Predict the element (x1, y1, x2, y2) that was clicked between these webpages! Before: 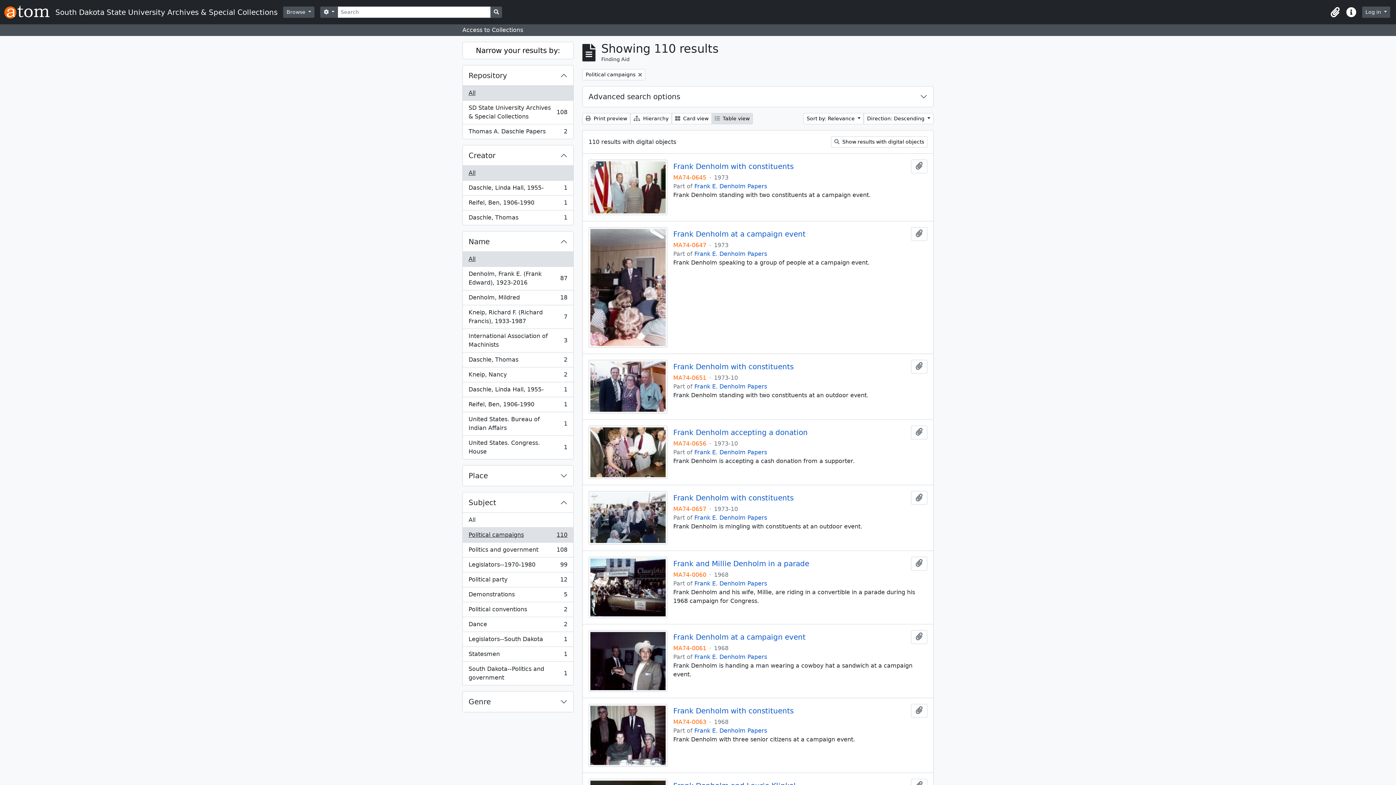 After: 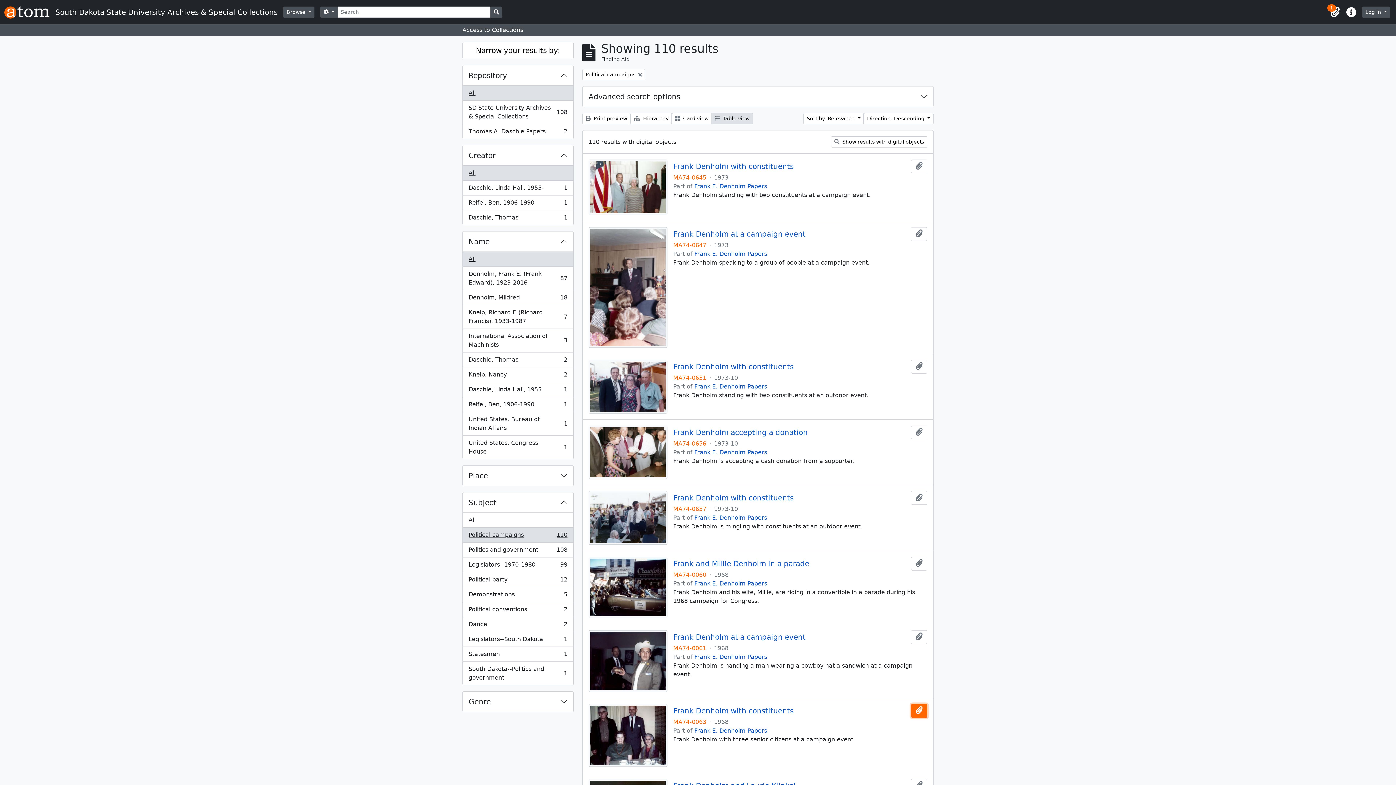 Action: label: Add to clipboard bbox: (911, 704, 927, 718)